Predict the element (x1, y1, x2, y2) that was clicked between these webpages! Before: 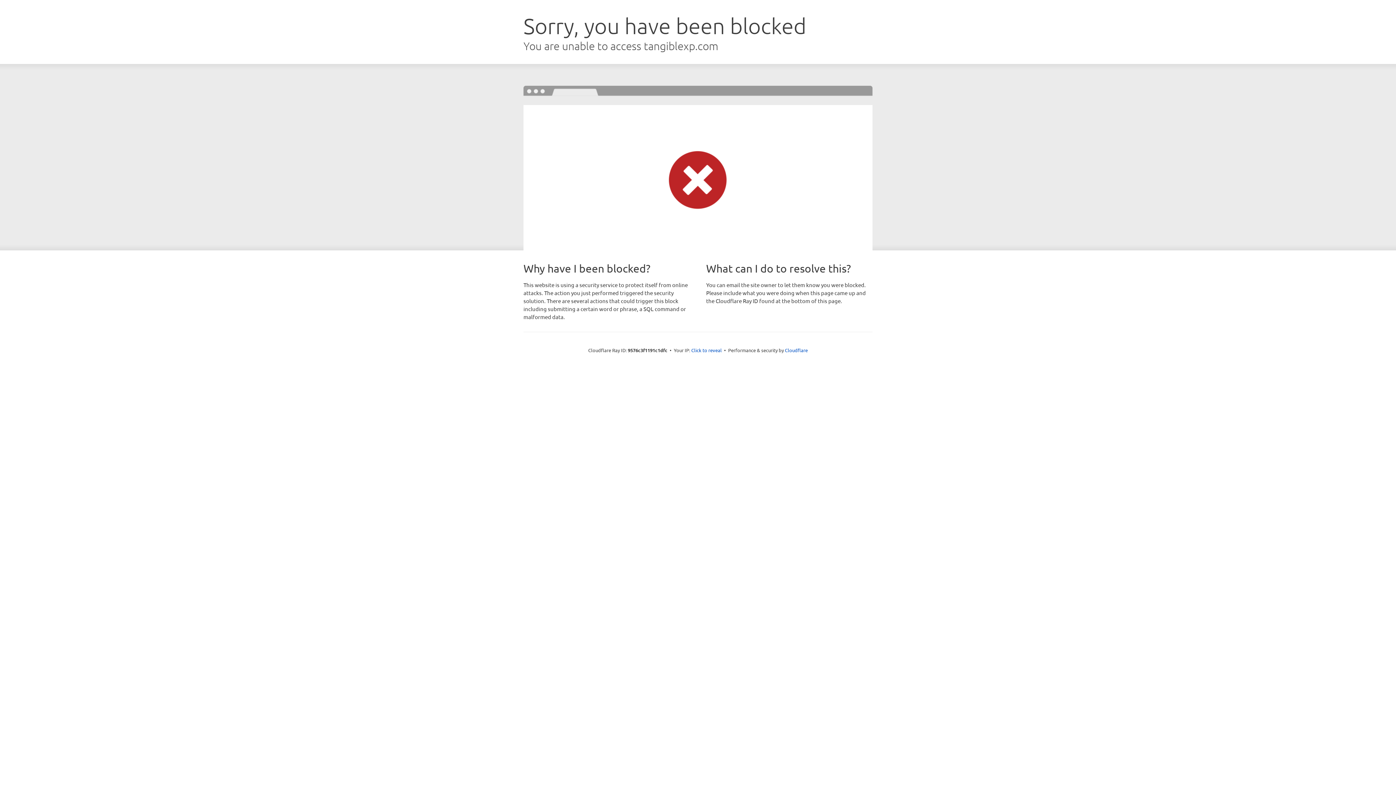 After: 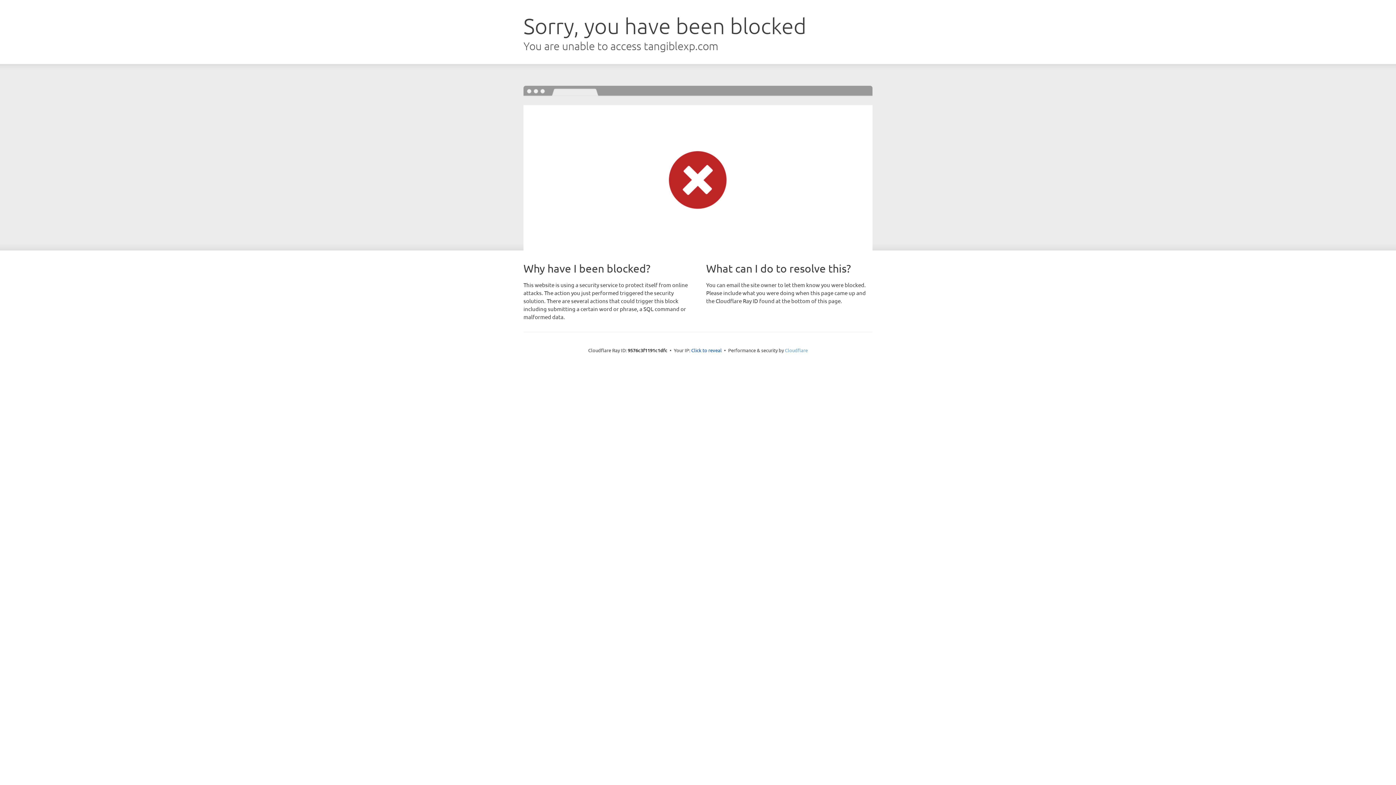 Action: label: Cloudflare bbox: (785, 347, 808, 353)